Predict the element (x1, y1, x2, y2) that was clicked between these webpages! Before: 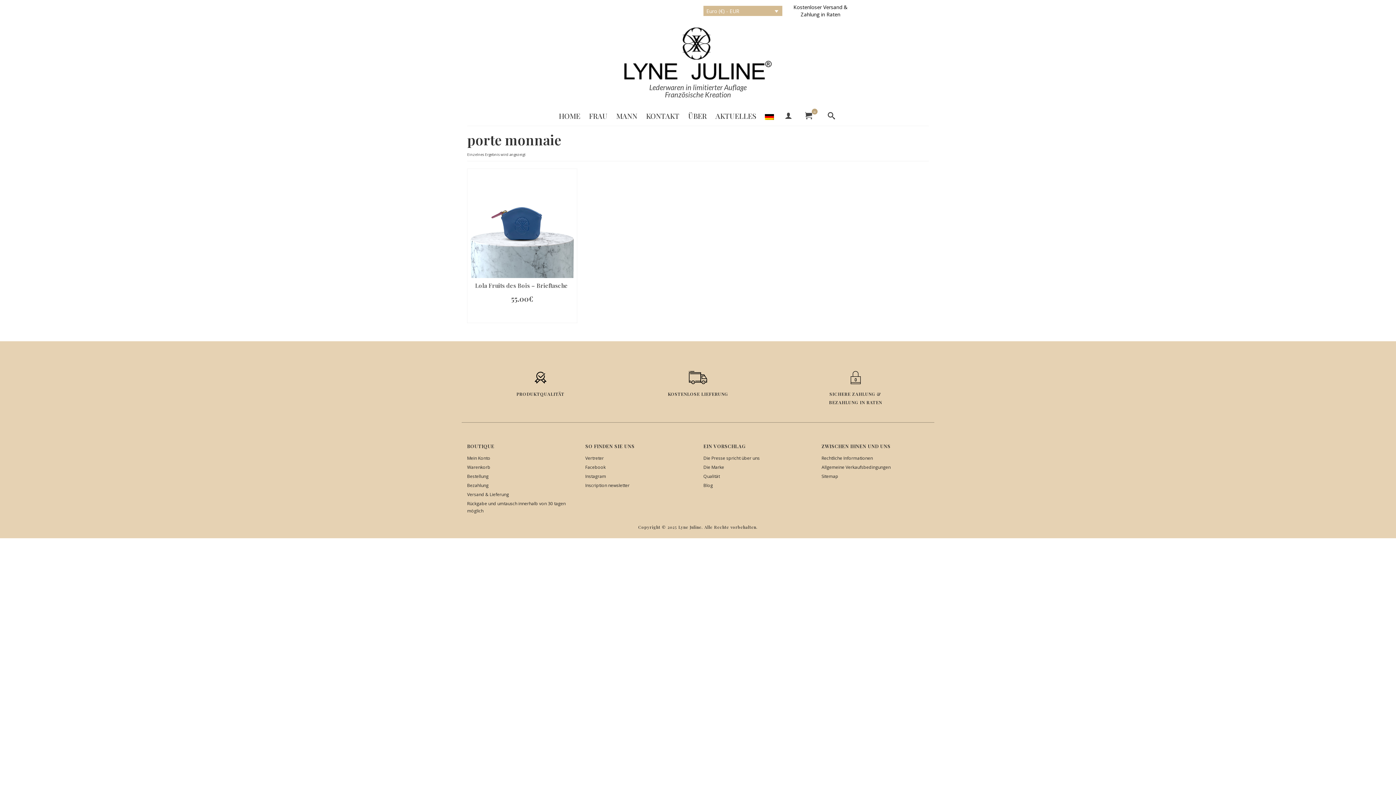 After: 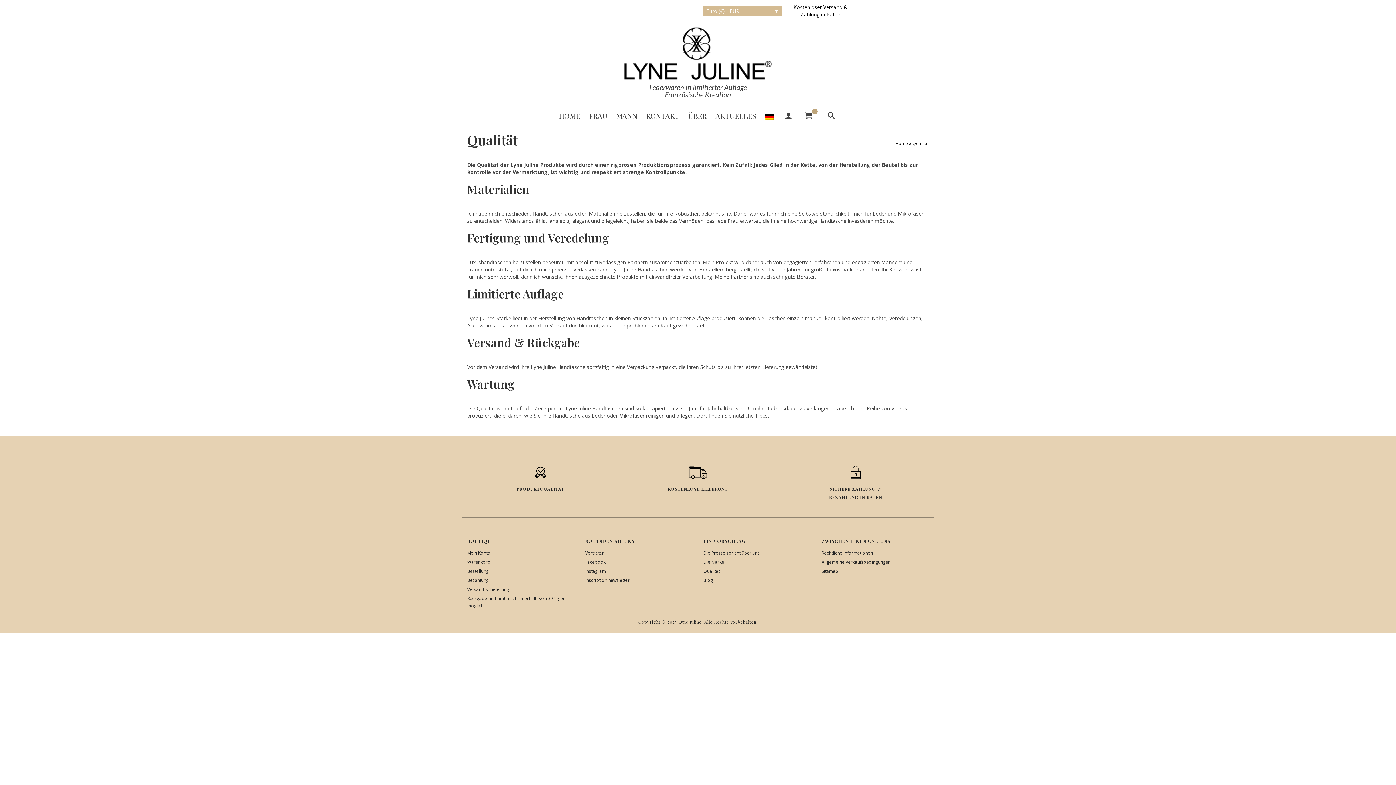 Action: bbox: (703, 472, 720, 480) label: Qualität